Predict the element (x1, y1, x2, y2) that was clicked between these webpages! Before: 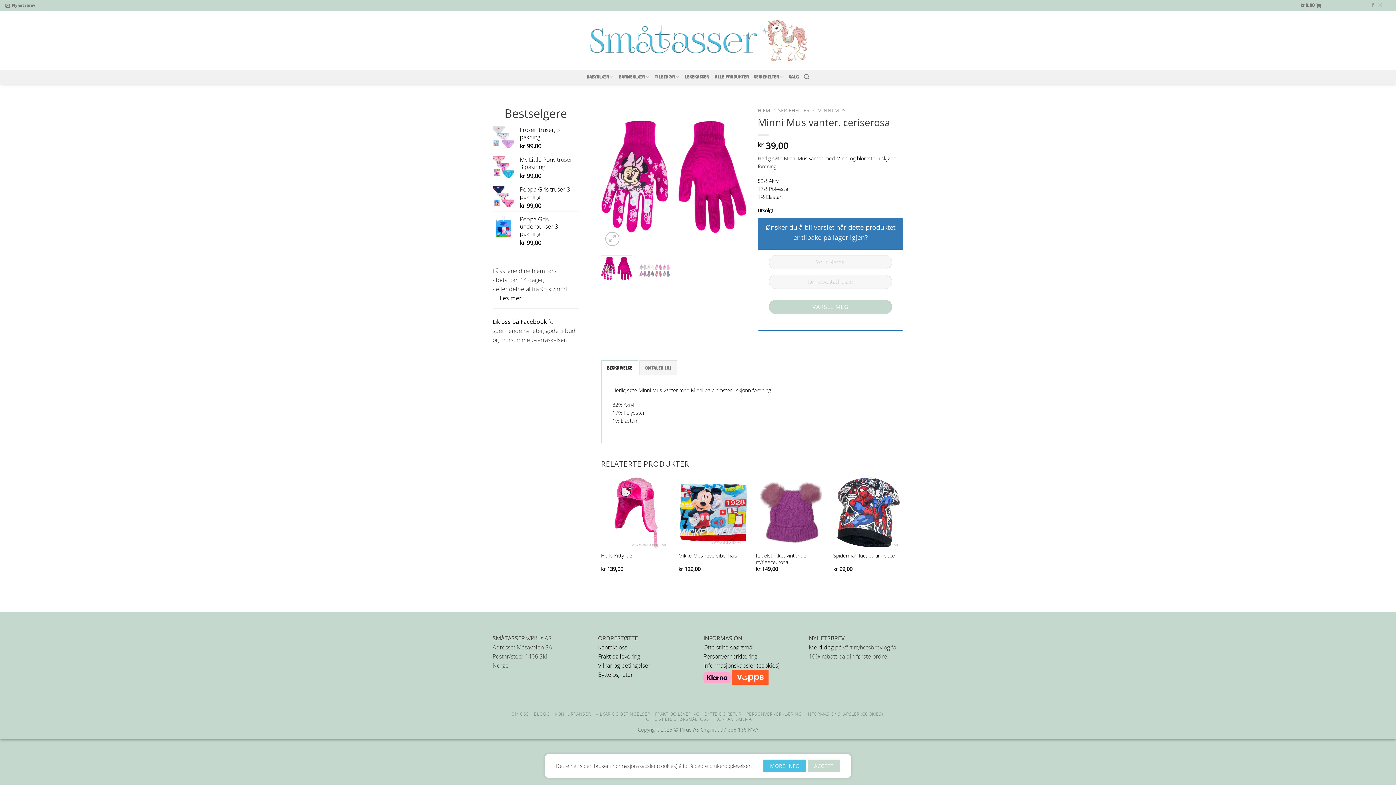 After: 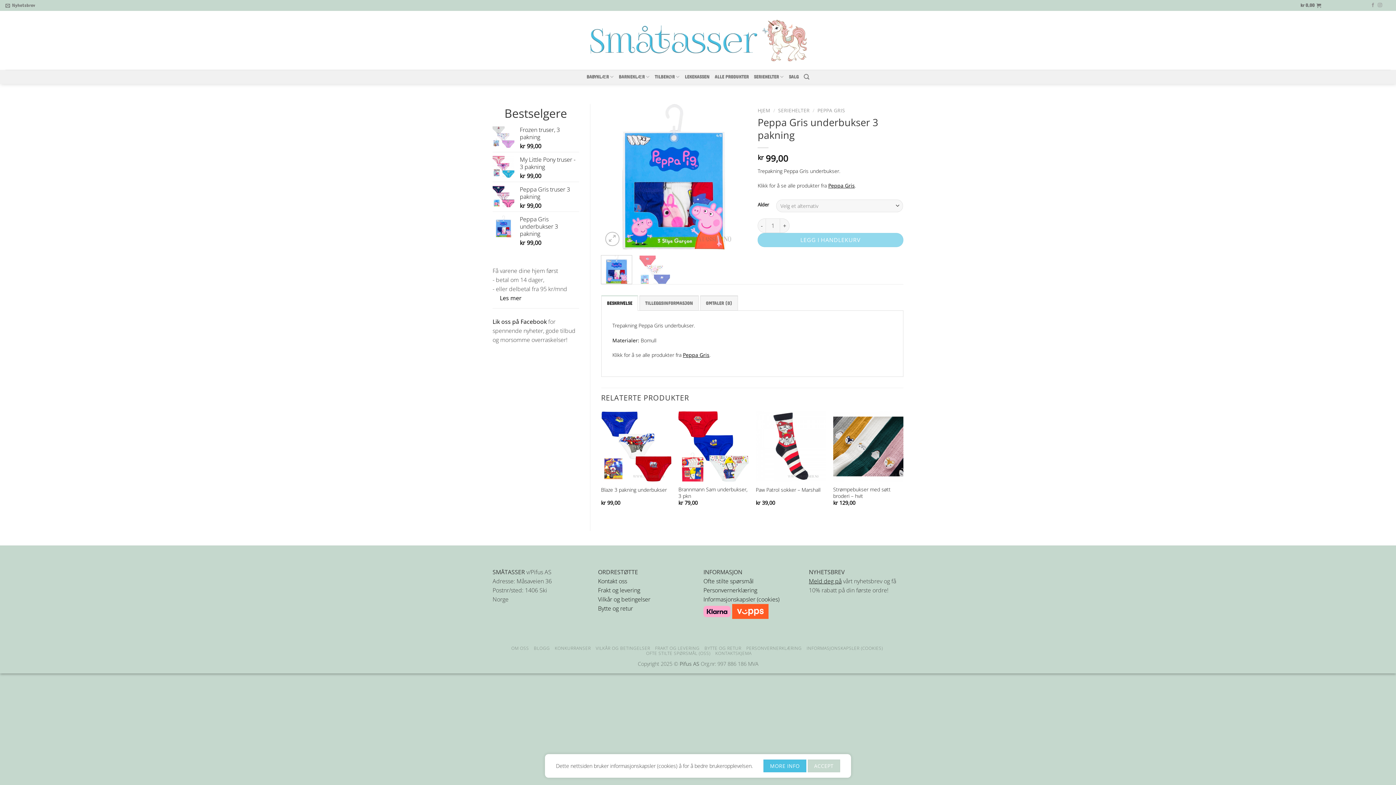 Action: bbox: (520, 215, 579, 237) label: Peppa Gris underbukser 3 pakning